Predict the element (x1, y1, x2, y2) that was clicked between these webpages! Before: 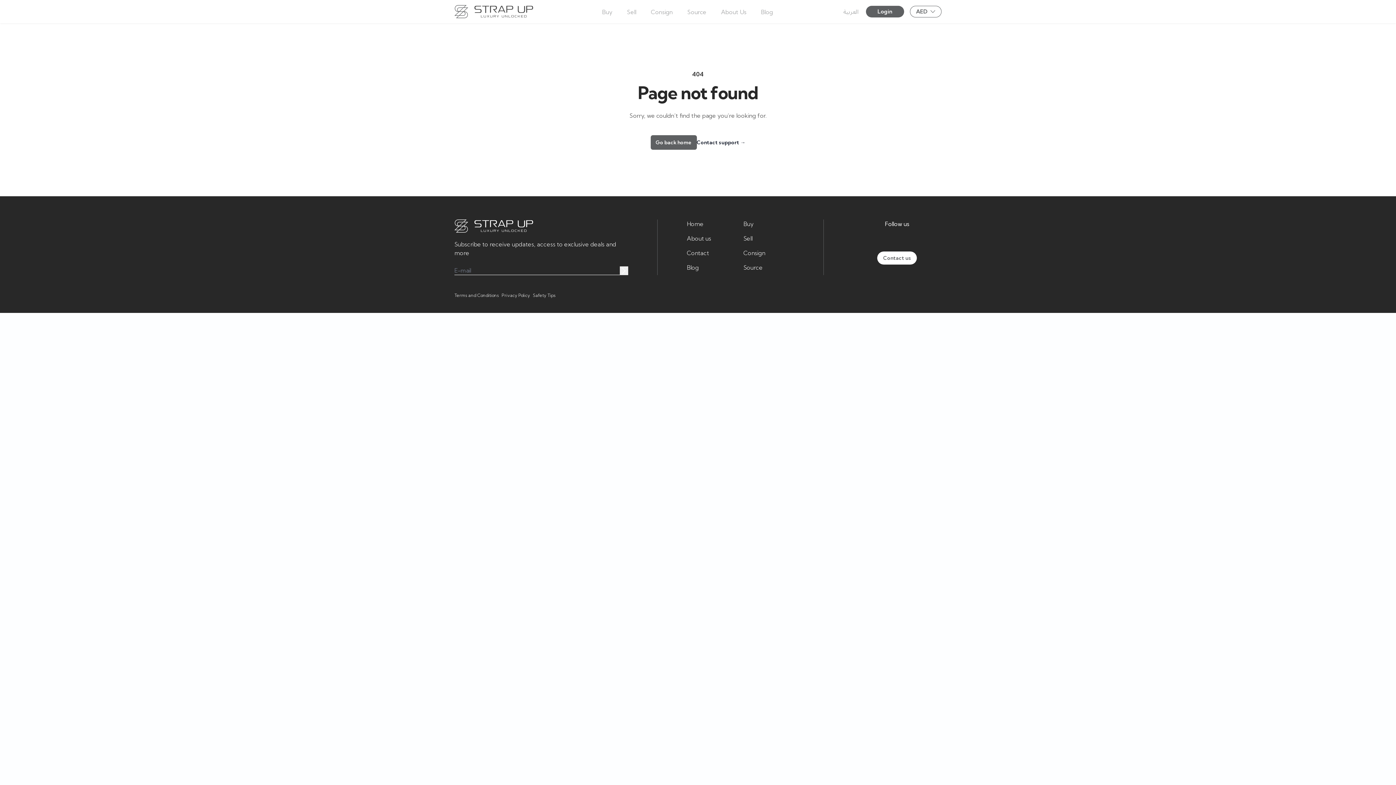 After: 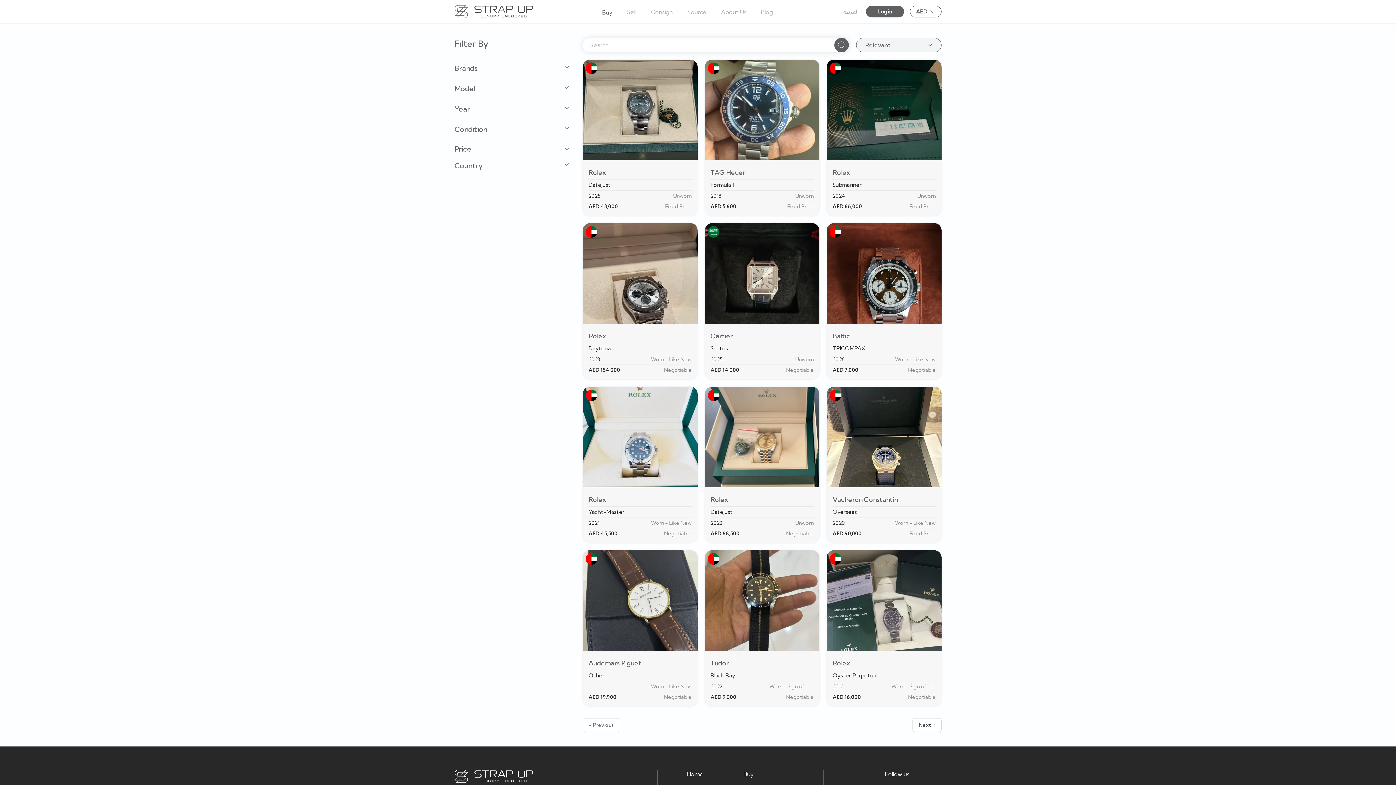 Action: bbox: (743, 219, 753, 228) label: Buy